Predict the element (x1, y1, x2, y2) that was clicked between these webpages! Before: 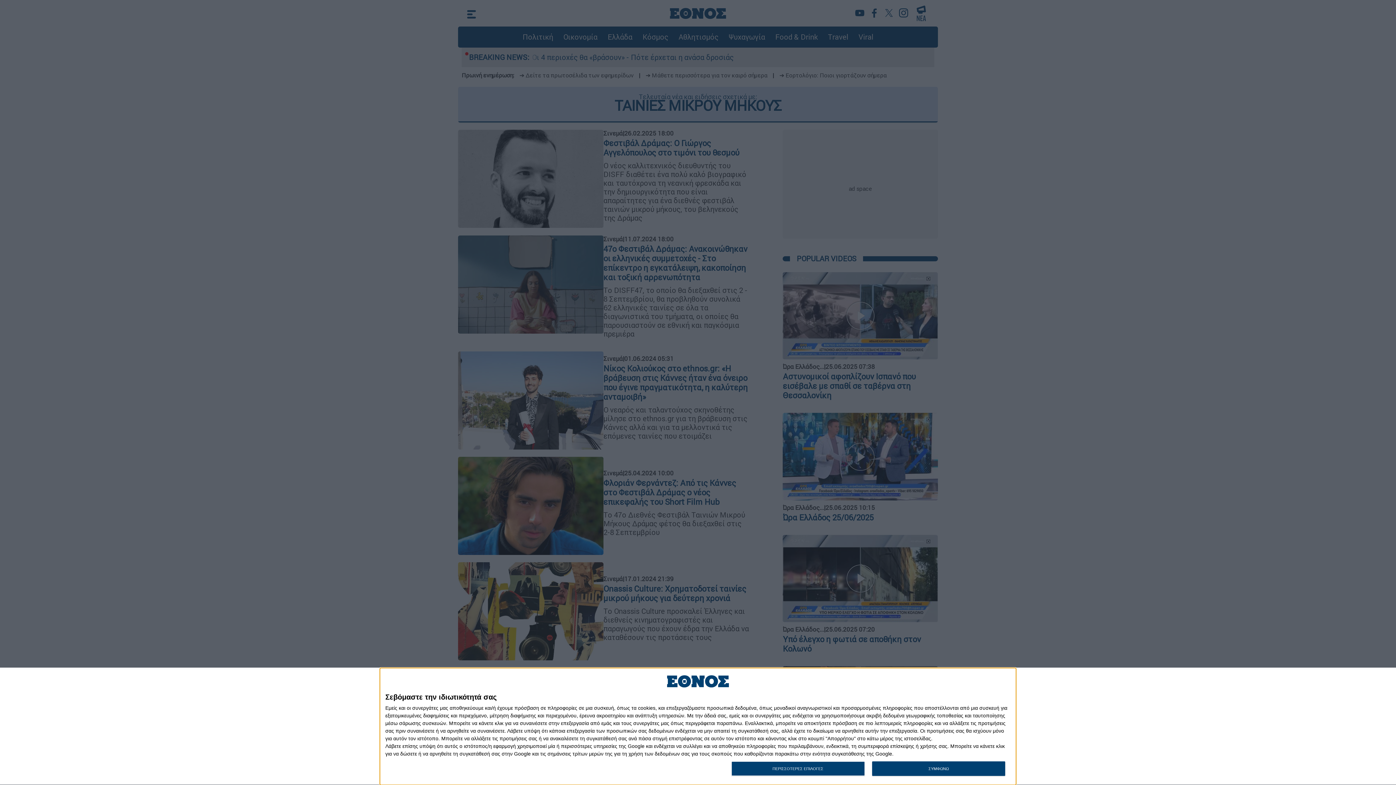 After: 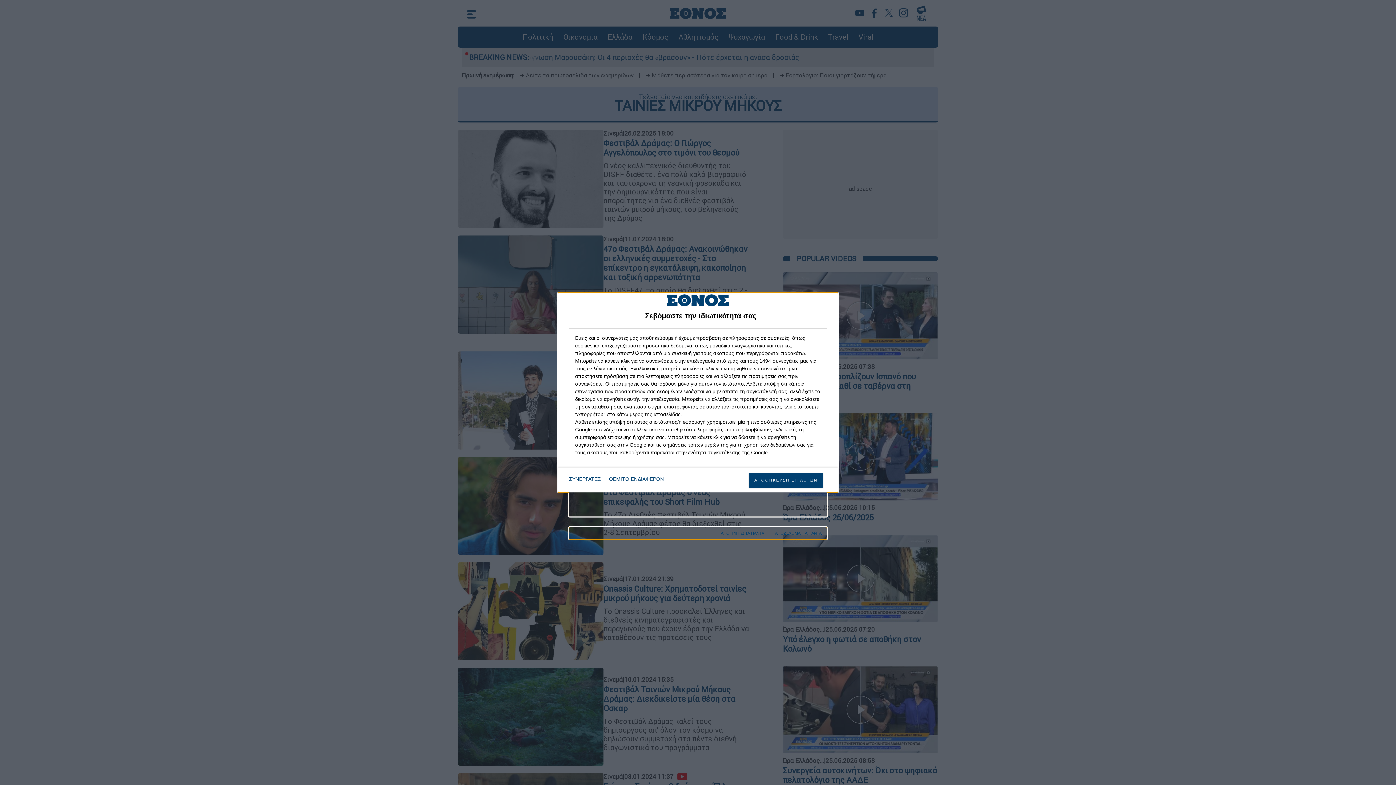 Action: label: ΠΕΡΙΣΣΟΤΕΡΕΣ ΕΠΙΛΟΓΕΣ bbox: (731, 761, 864, 776)